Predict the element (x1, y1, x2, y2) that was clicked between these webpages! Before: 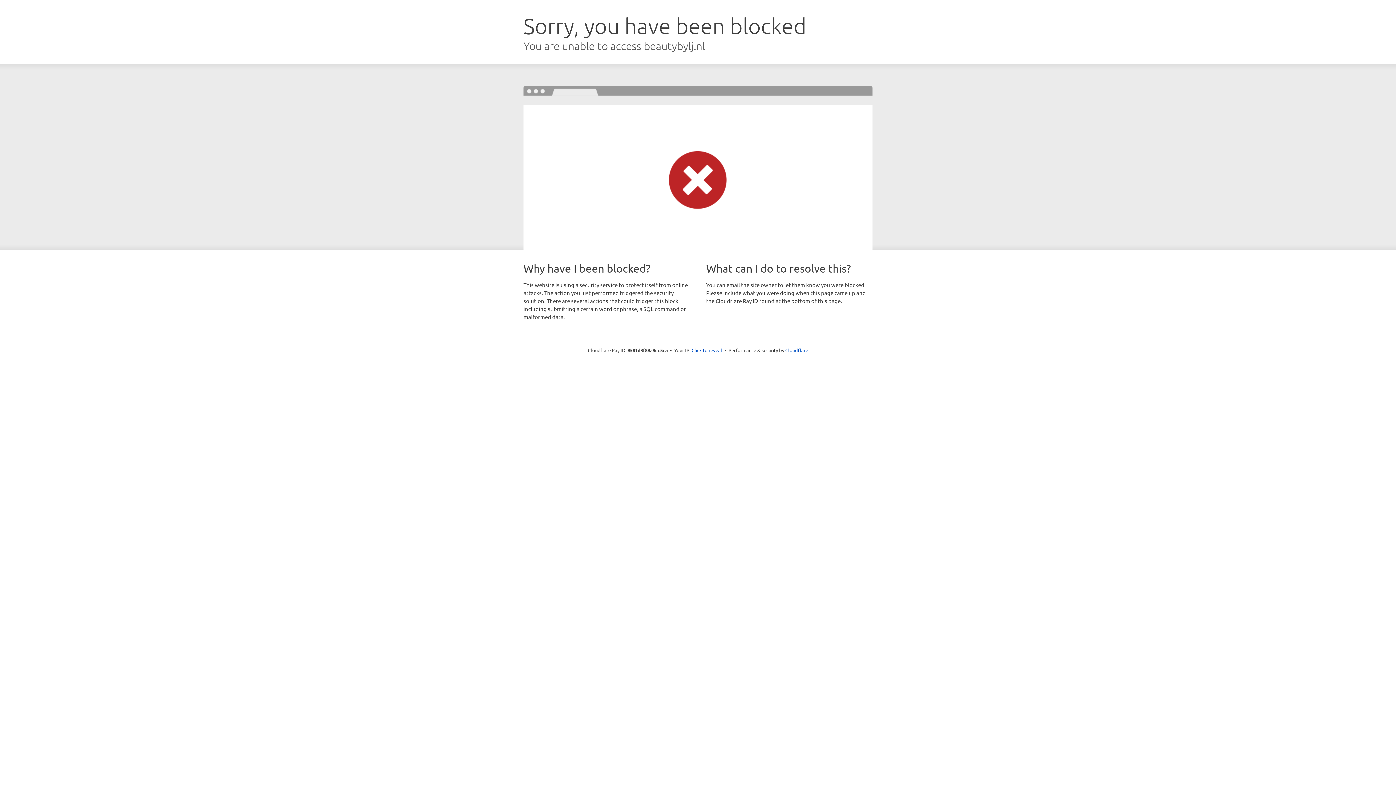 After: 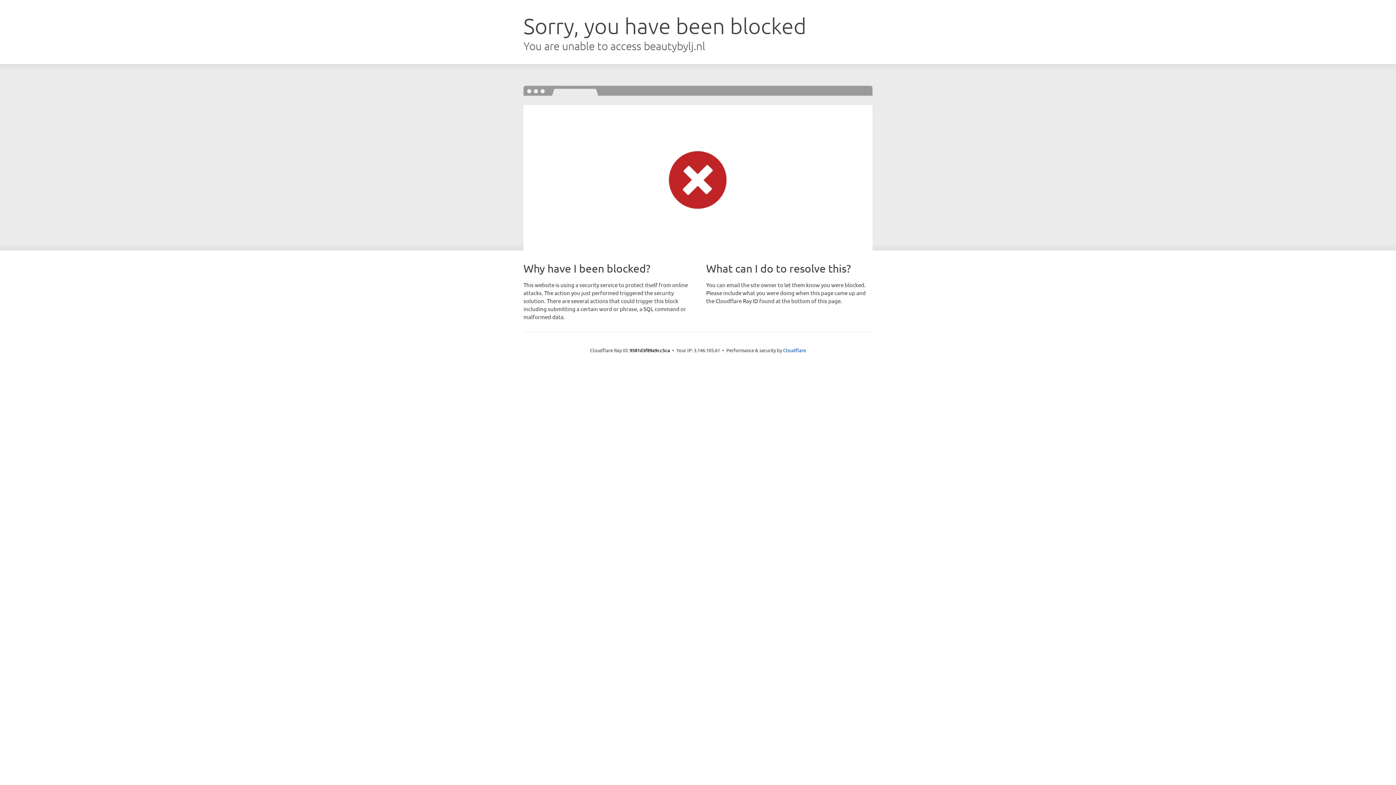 Action: label: Click to reveal bbox: (691, 346, 722, 353)